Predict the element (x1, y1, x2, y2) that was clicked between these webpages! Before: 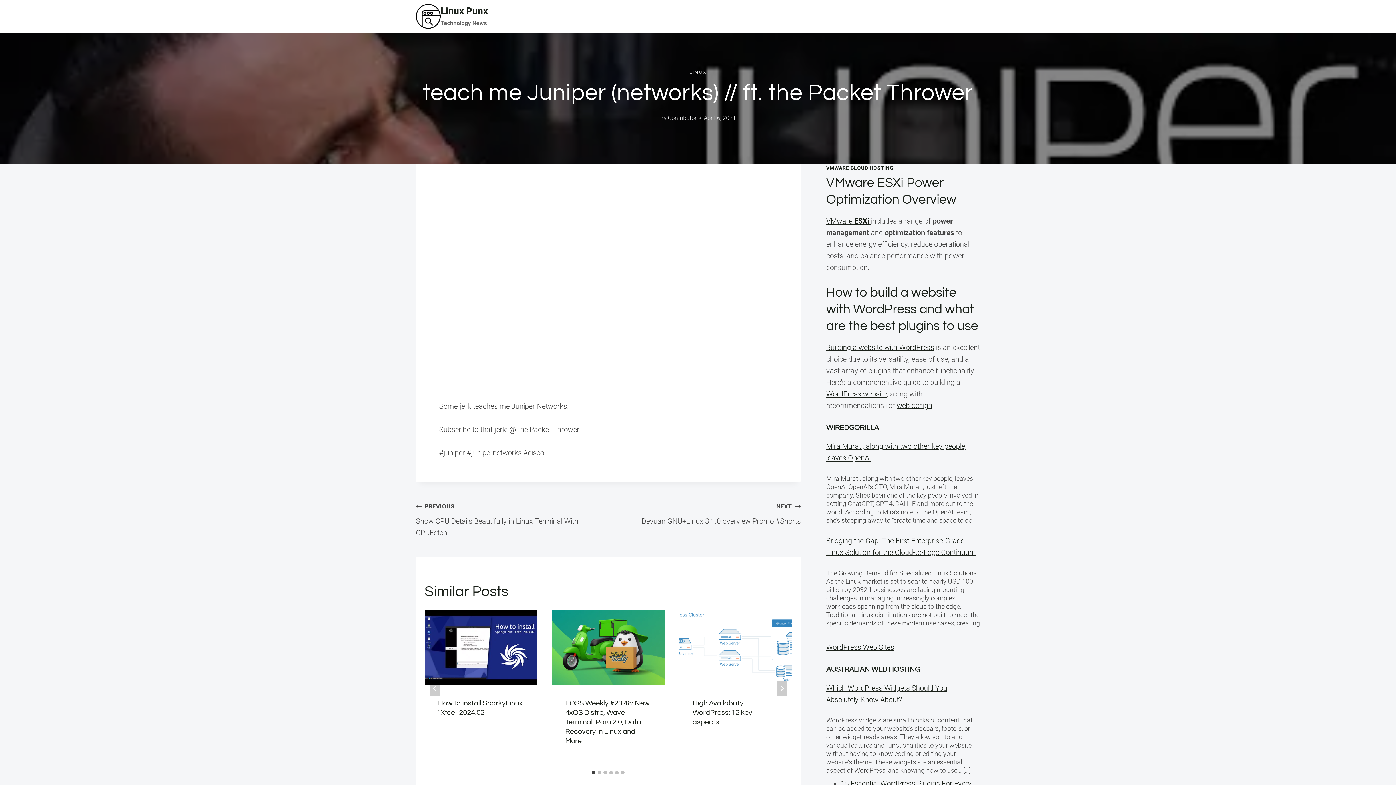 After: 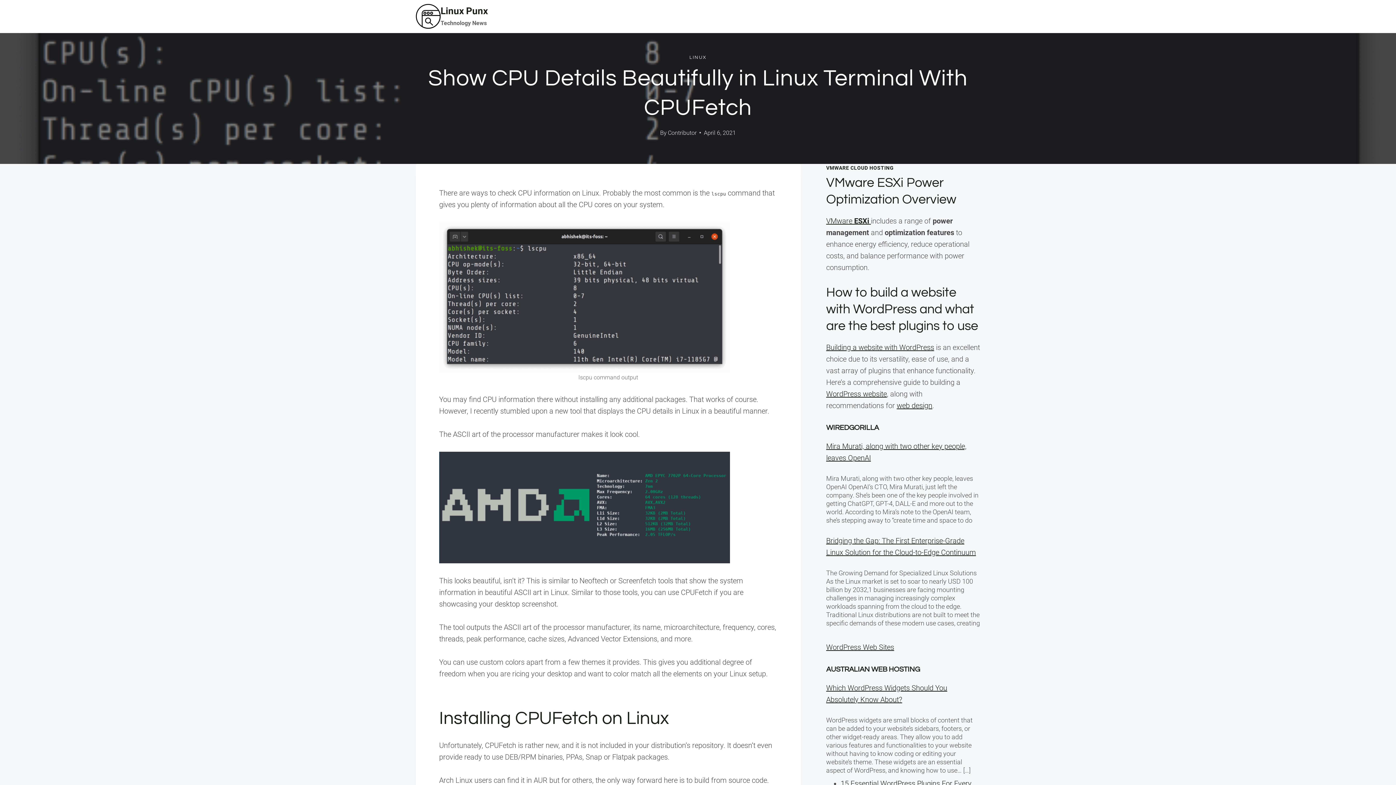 Action: bbox: (416, 500, 608, 539) label: PREVIOUS
Show CPU Details Beautifully in Linux Terminal With CPUFetch